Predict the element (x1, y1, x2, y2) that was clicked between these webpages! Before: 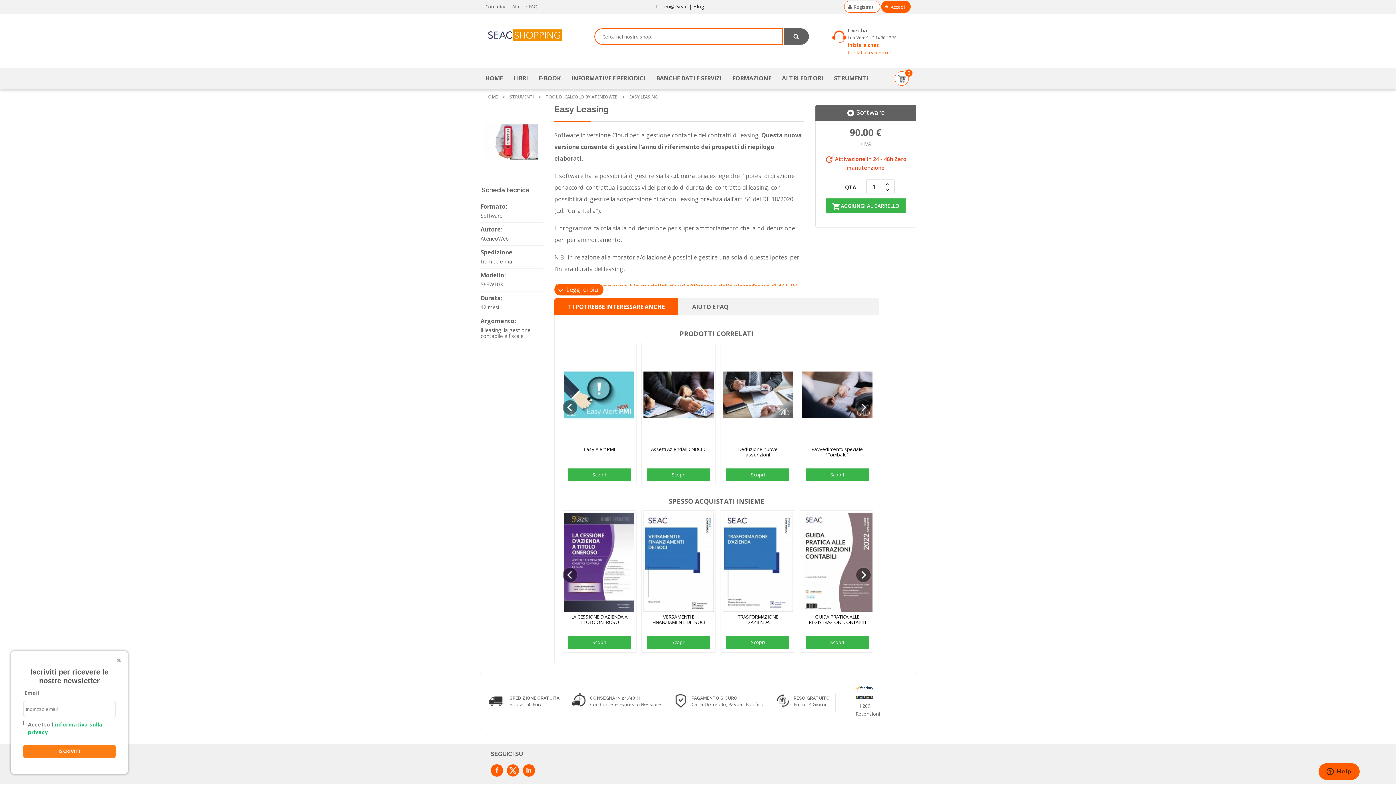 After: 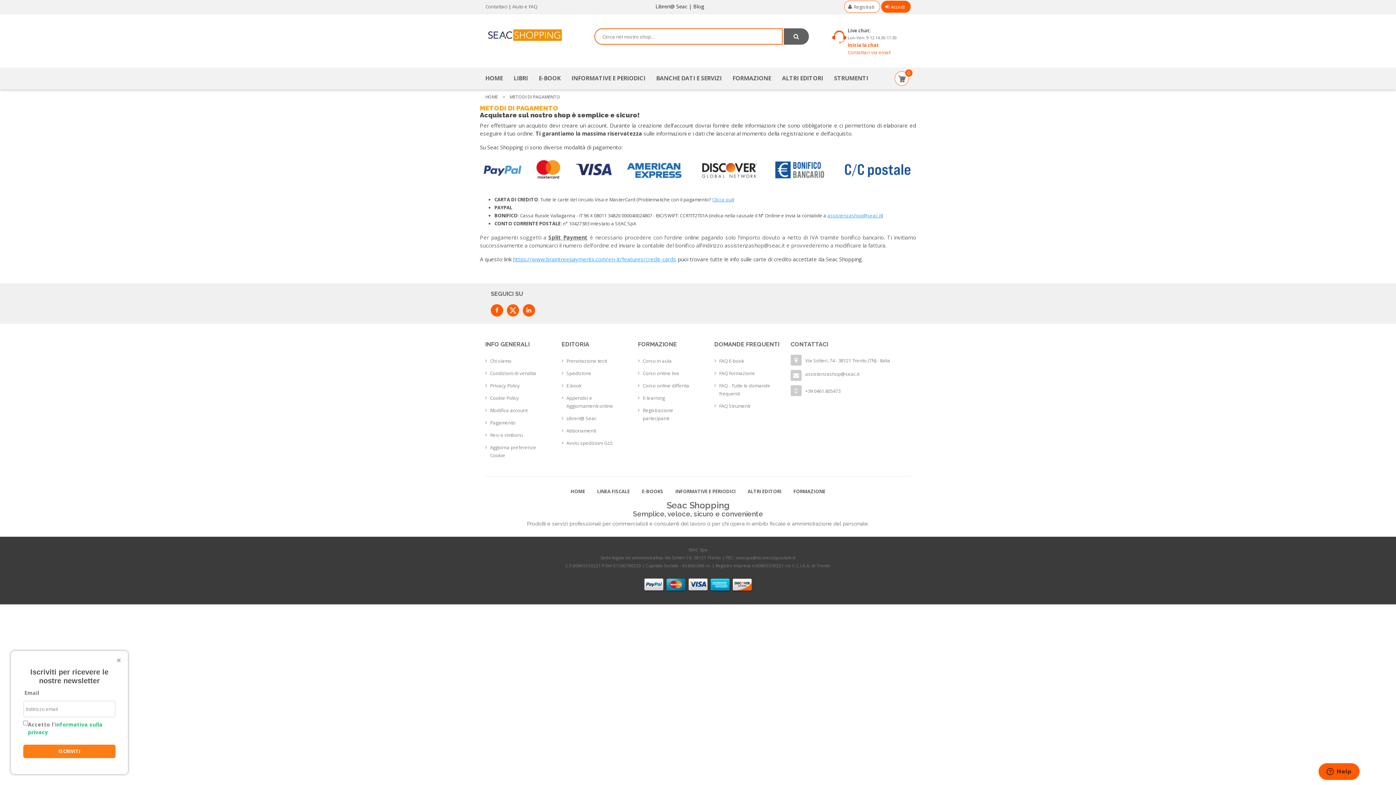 Action: label: PAGAMENTO SICURO bbox: (691, 695, 737, 700)